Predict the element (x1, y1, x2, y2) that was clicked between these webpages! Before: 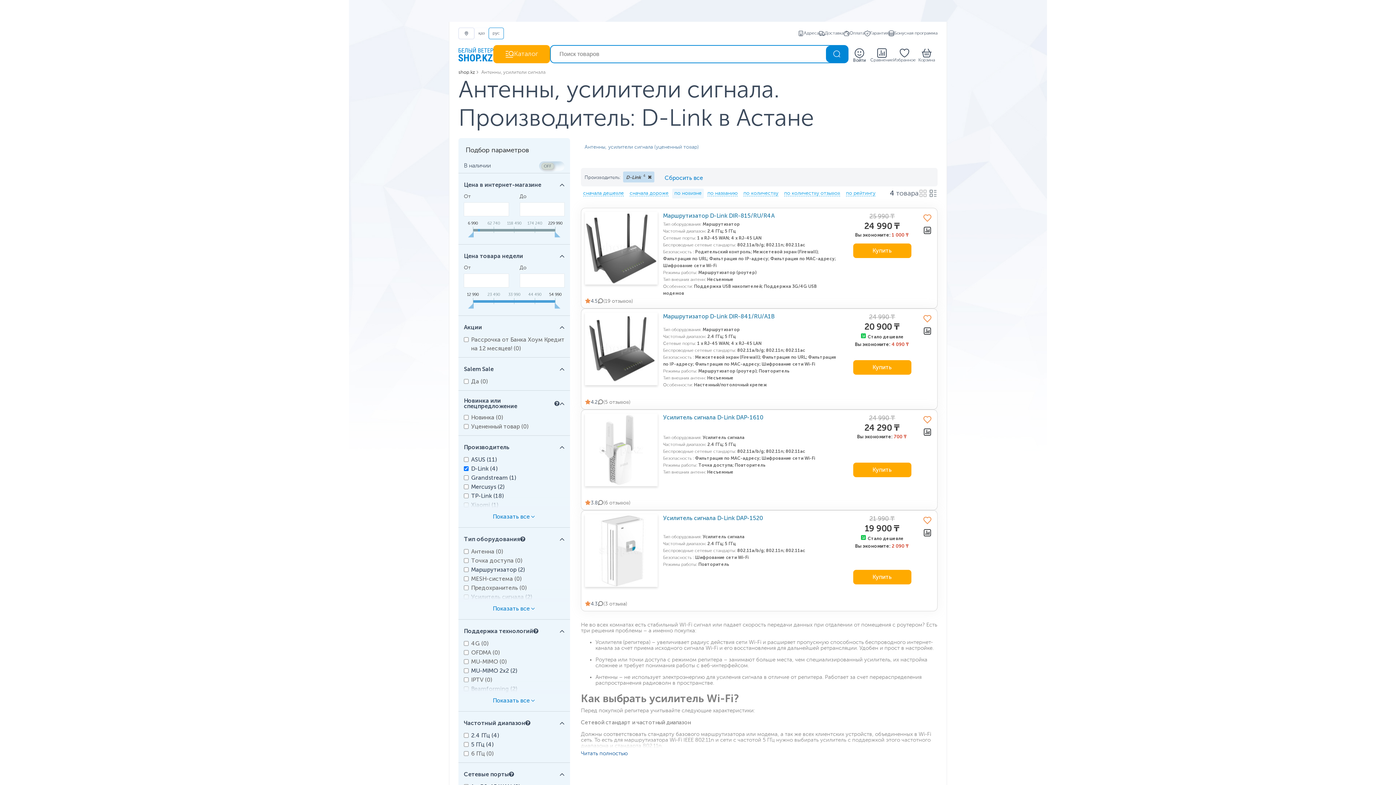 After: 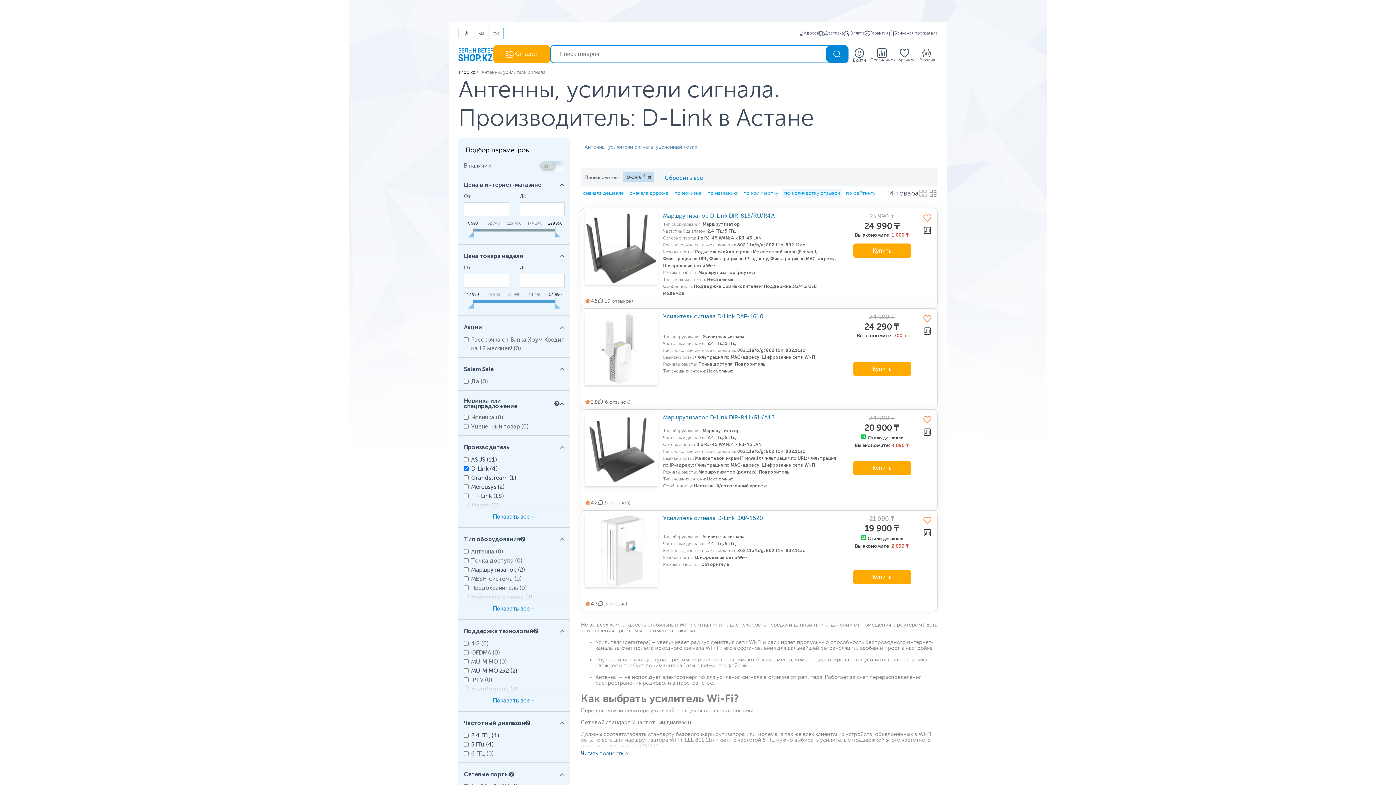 Action: label: по количеству отзывов bbox: (784, 190, 840, 196)